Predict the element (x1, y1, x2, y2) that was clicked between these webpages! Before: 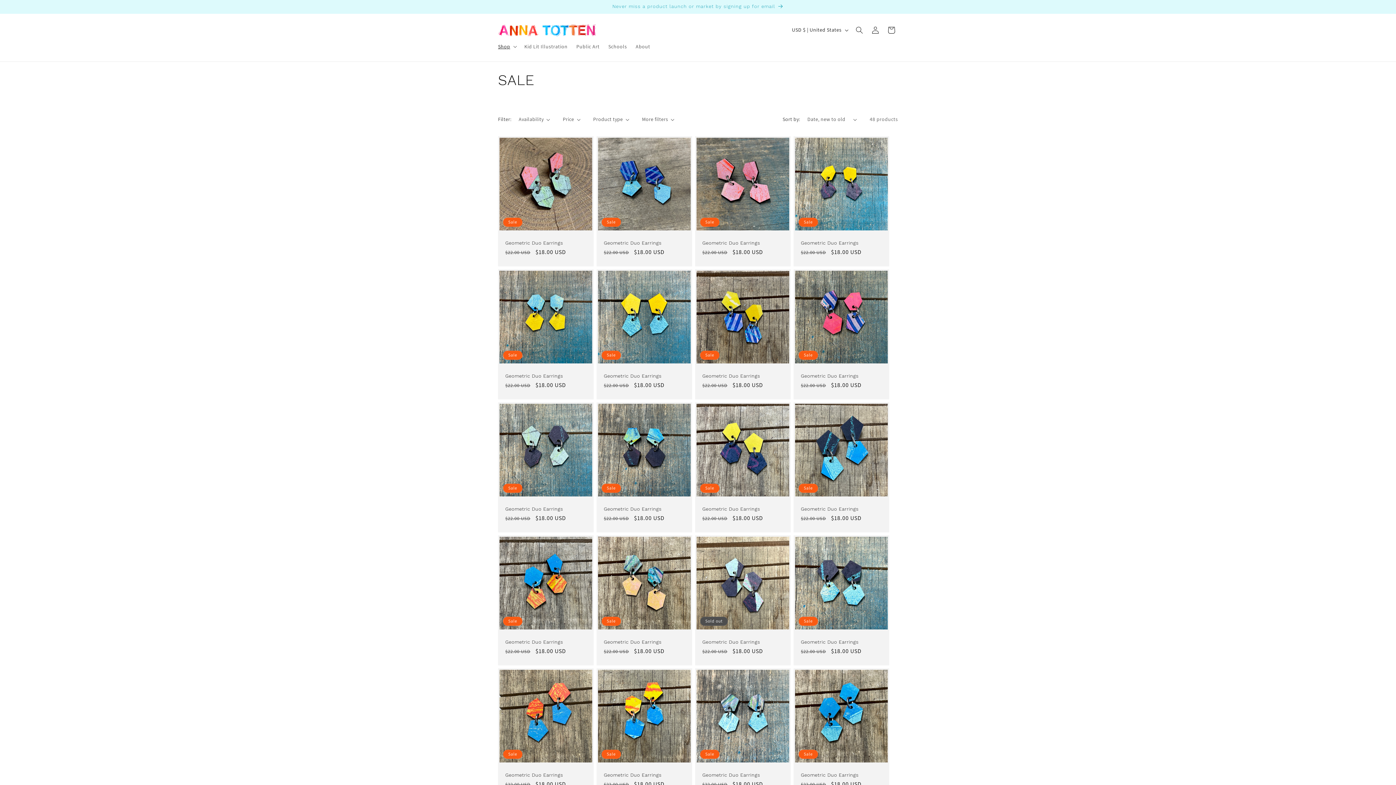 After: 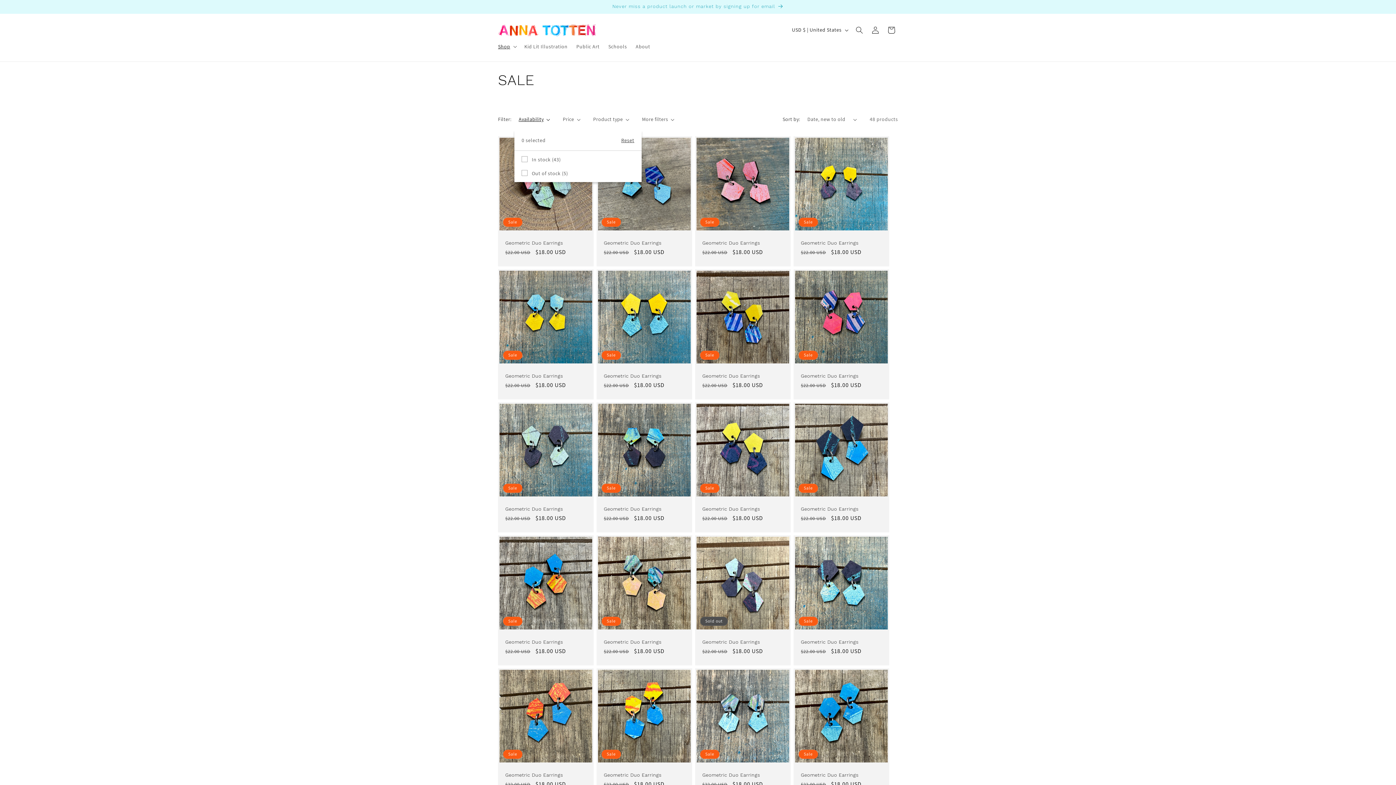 Action: bbox: (518, 115, 550, 123) label: Availability (0 selected)